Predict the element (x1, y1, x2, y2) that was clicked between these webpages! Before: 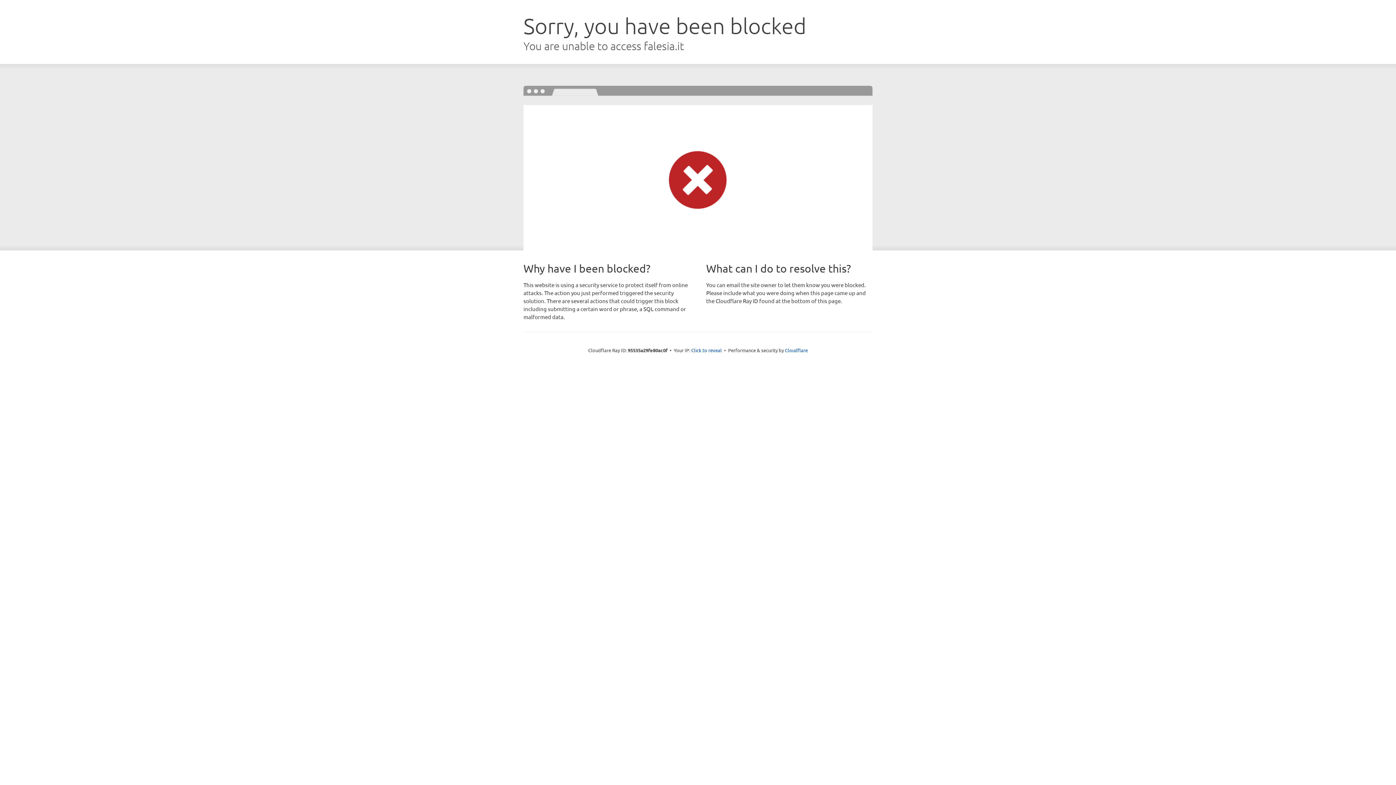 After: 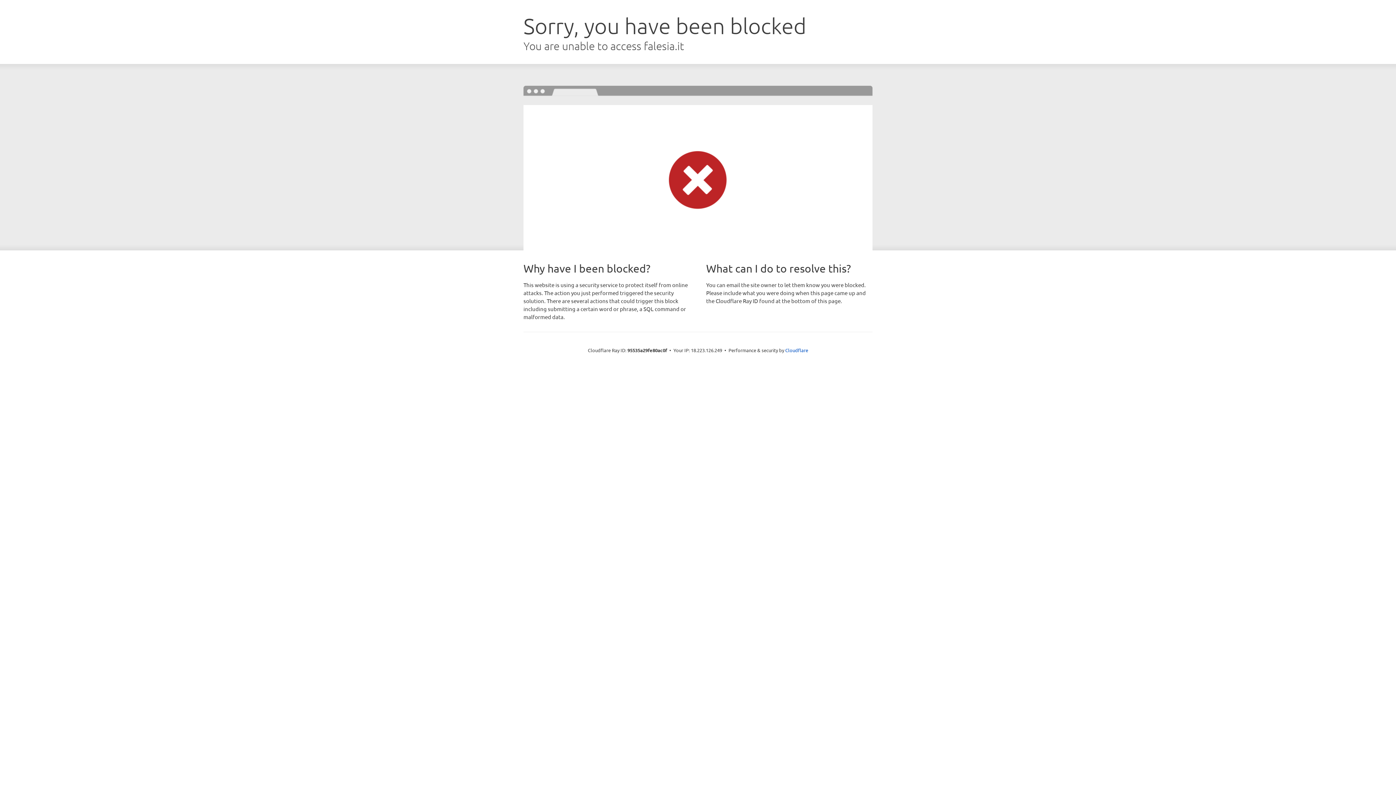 Action: bbox: (691, 346, 722, 353) label: Click to reveal